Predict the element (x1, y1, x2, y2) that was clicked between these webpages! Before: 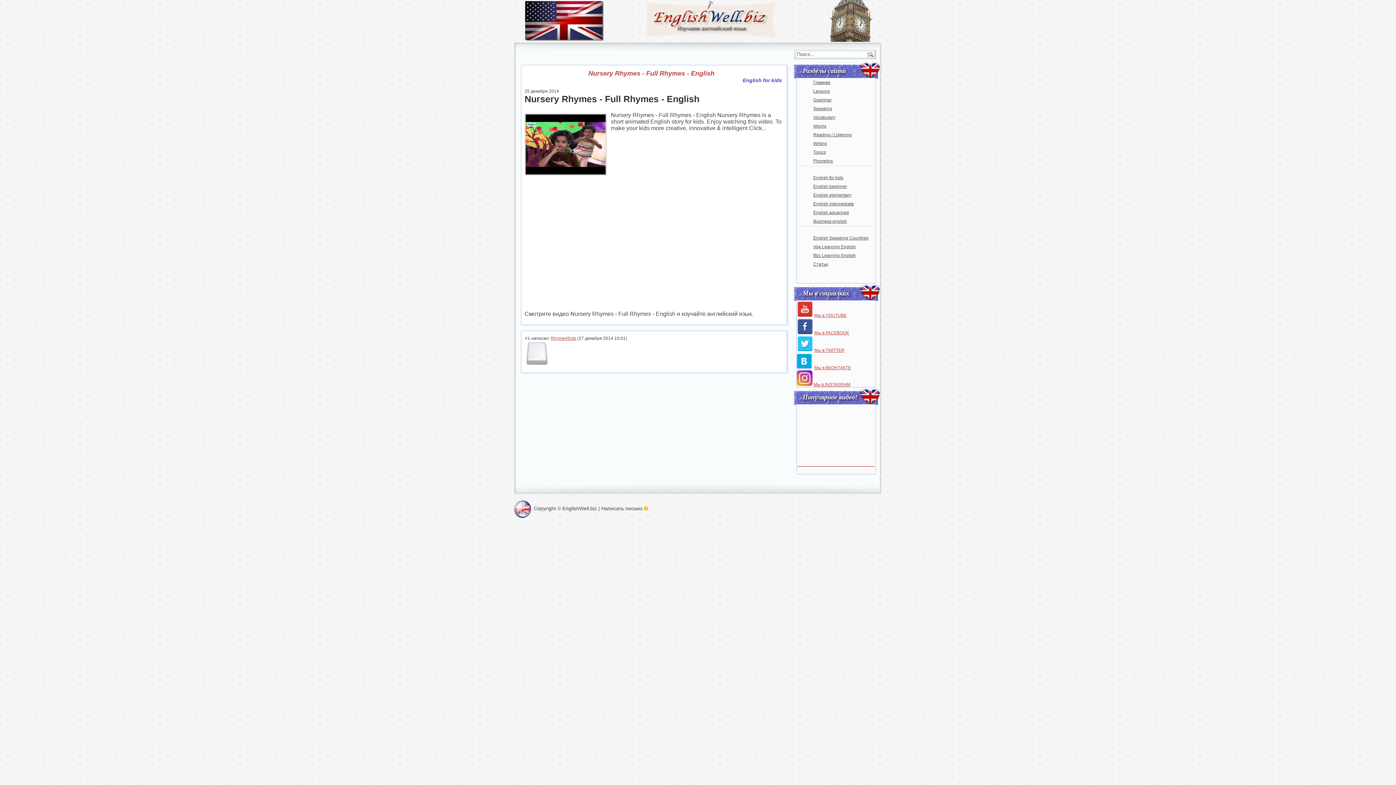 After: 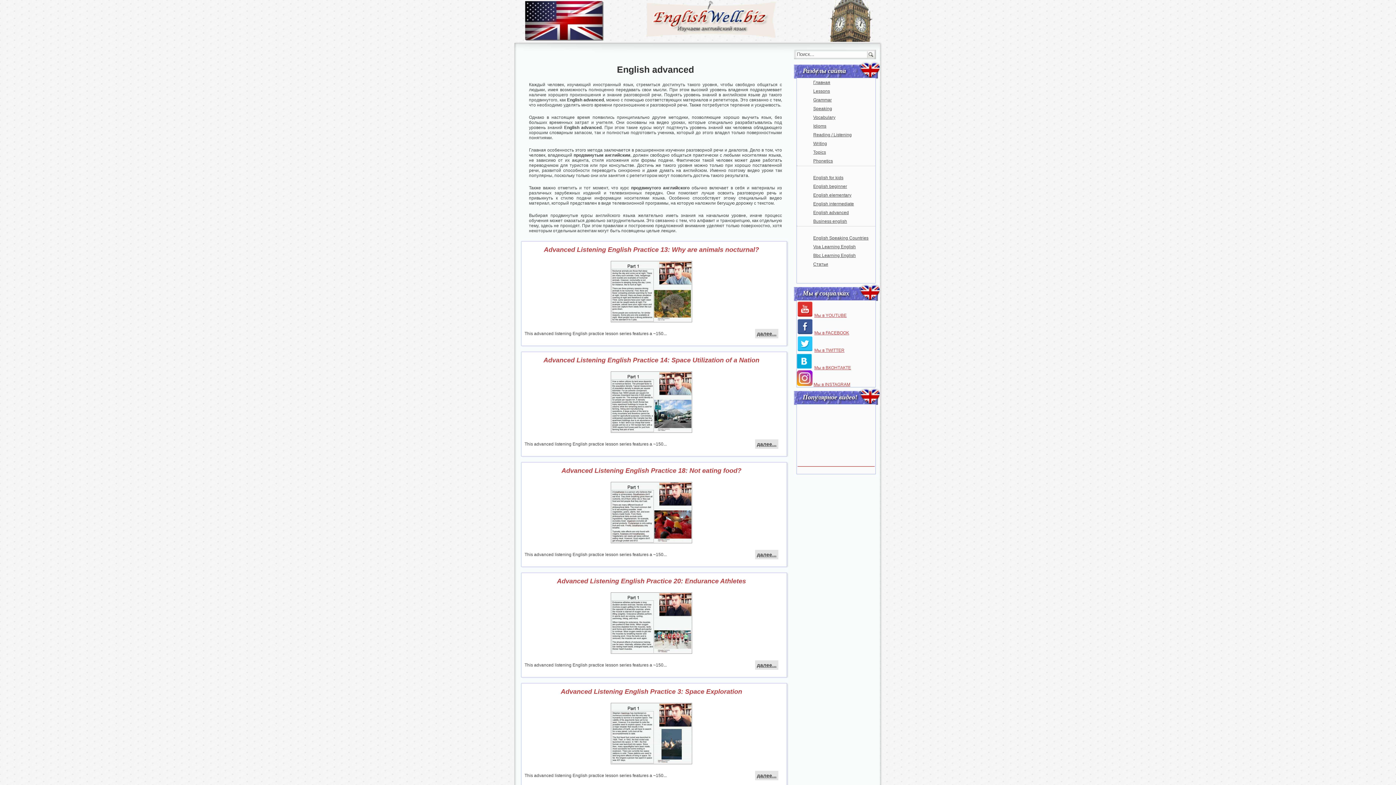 Action: bbox: (797, 208, 875, 217) label: English advanced